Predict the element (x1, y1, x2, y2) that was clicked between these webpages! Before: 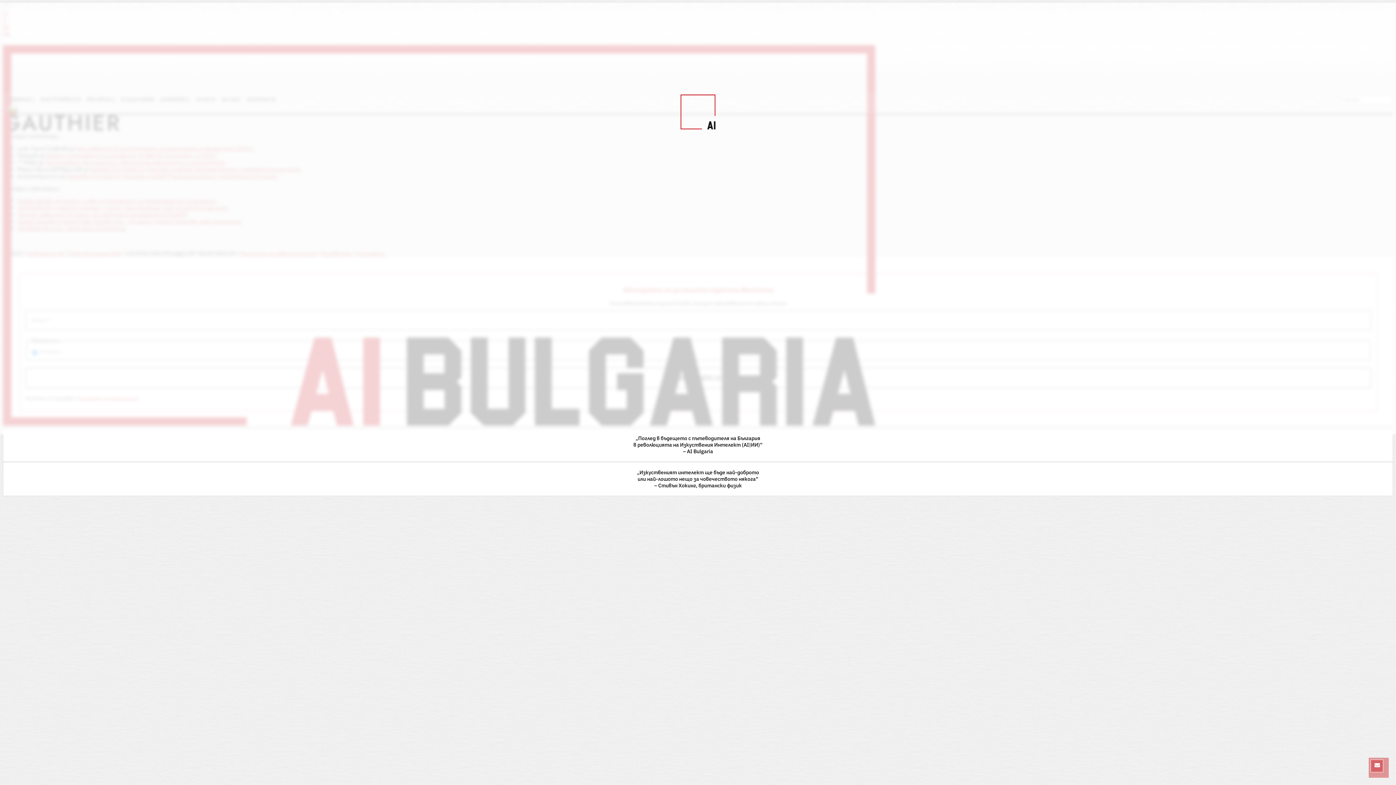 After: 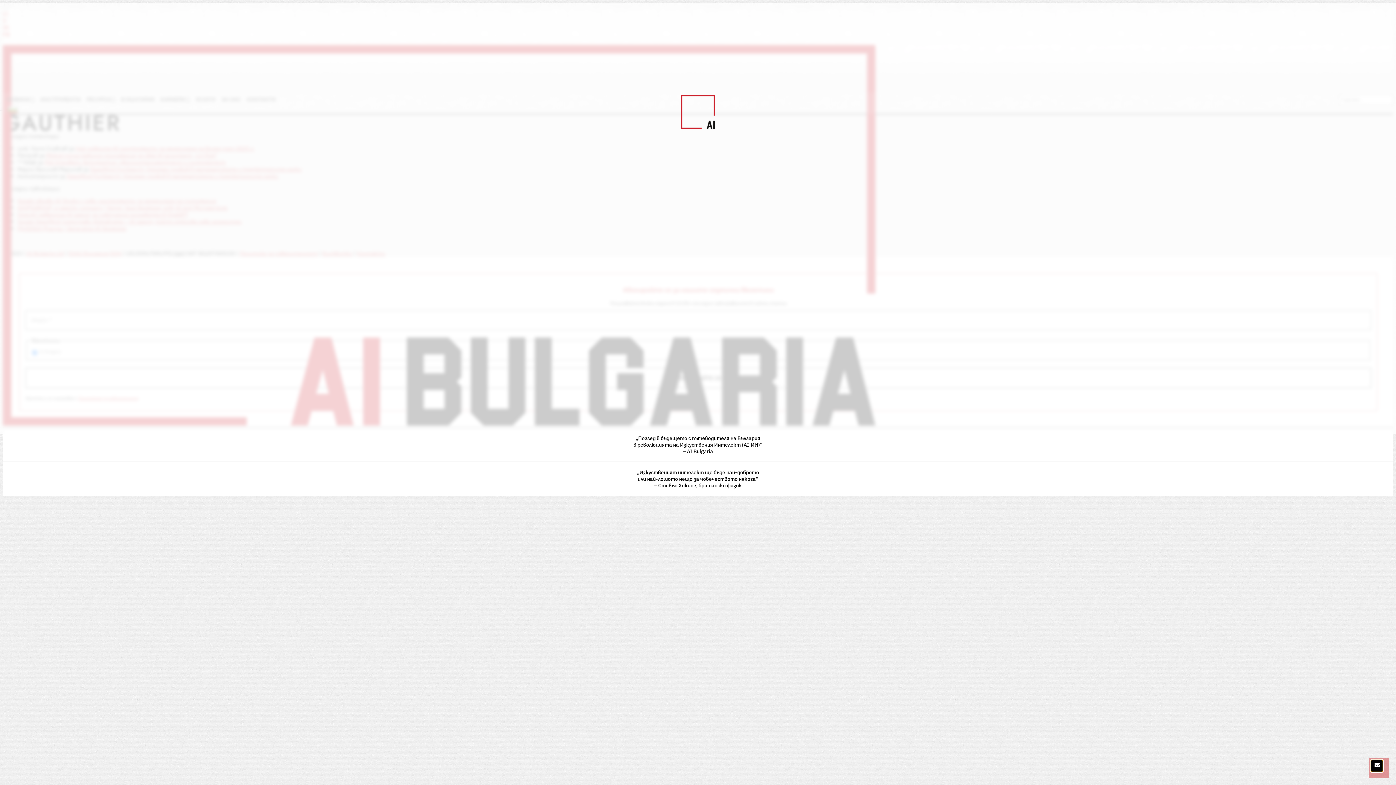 Action: bbox: (1370, 760, 1383, 772)